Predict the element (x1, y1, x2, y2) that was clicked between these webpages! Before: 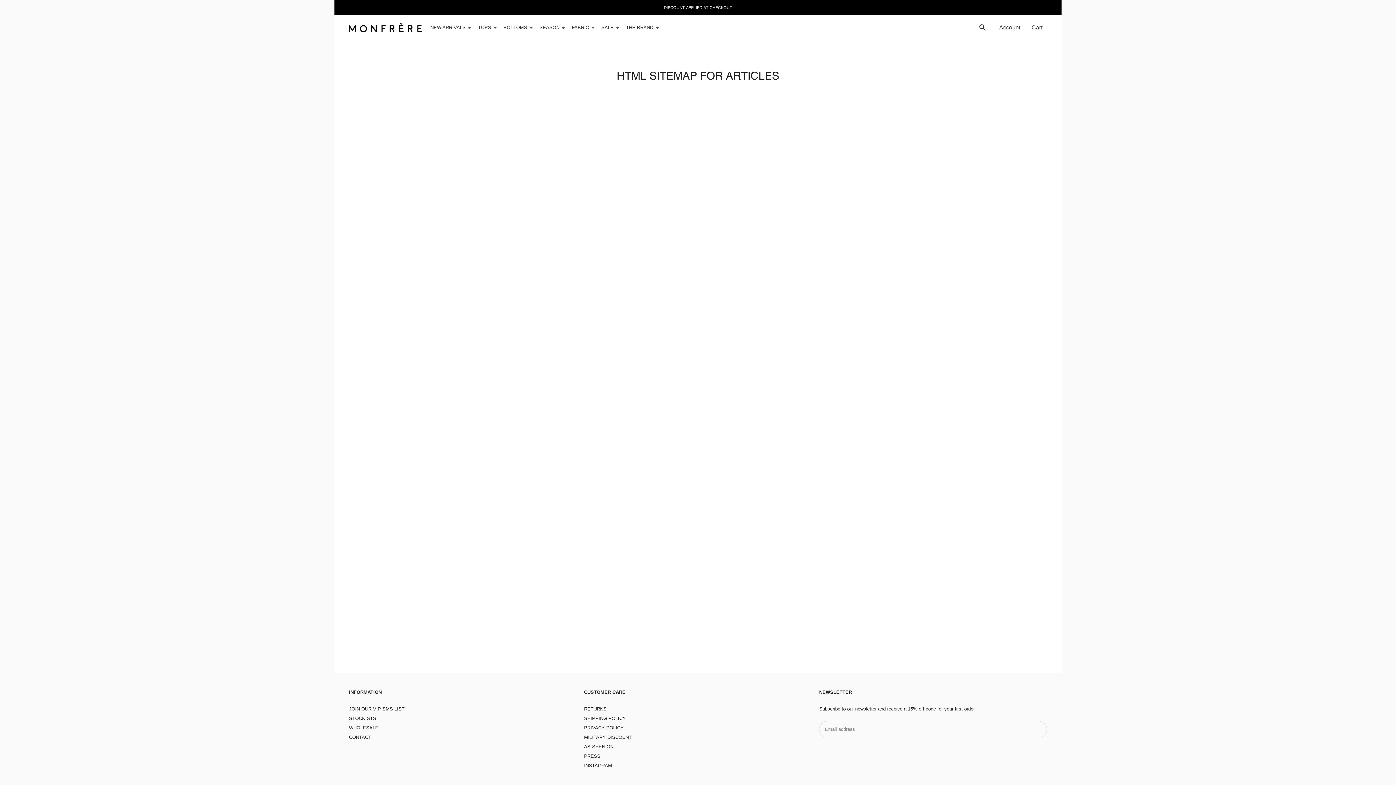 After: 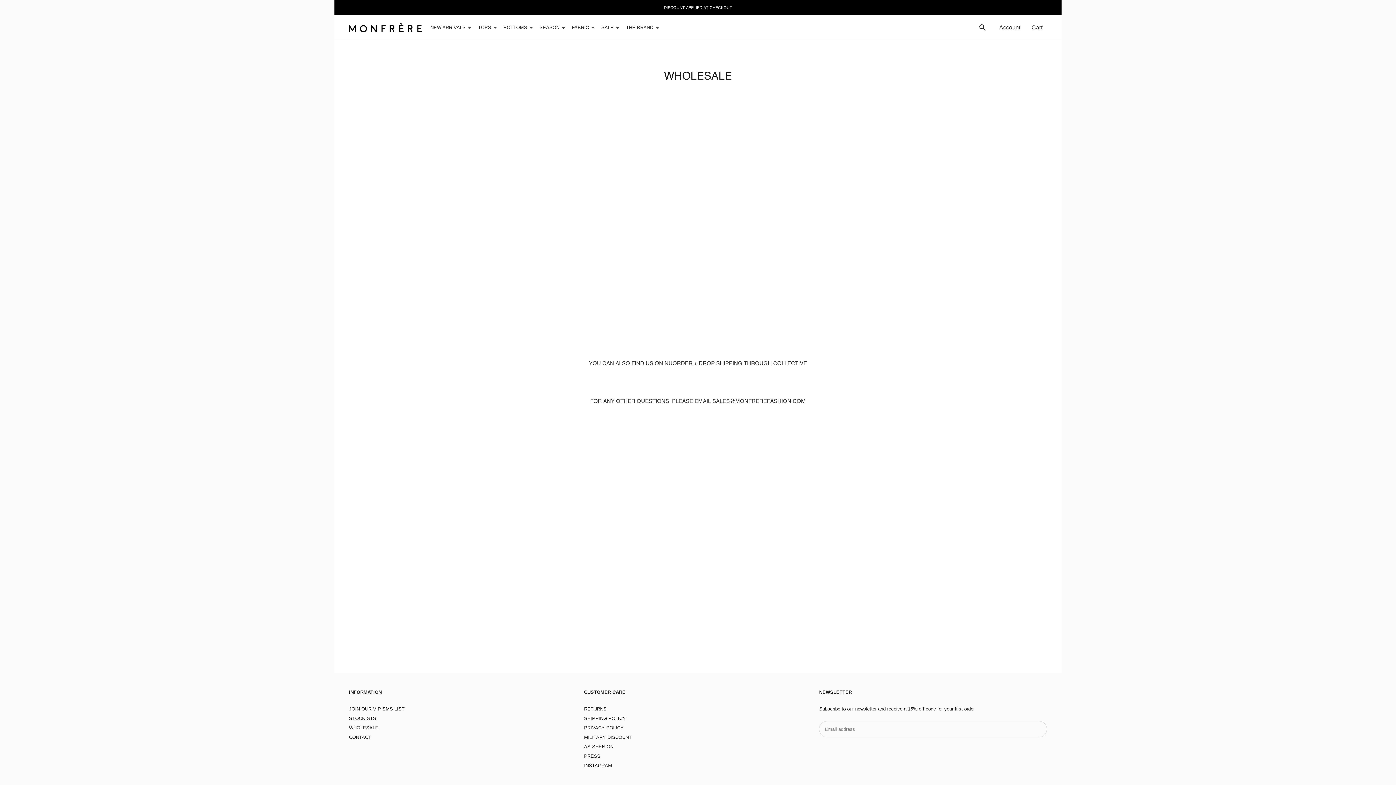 Action: bbox: (349, 725, 378, 730) label: WHOLESALE